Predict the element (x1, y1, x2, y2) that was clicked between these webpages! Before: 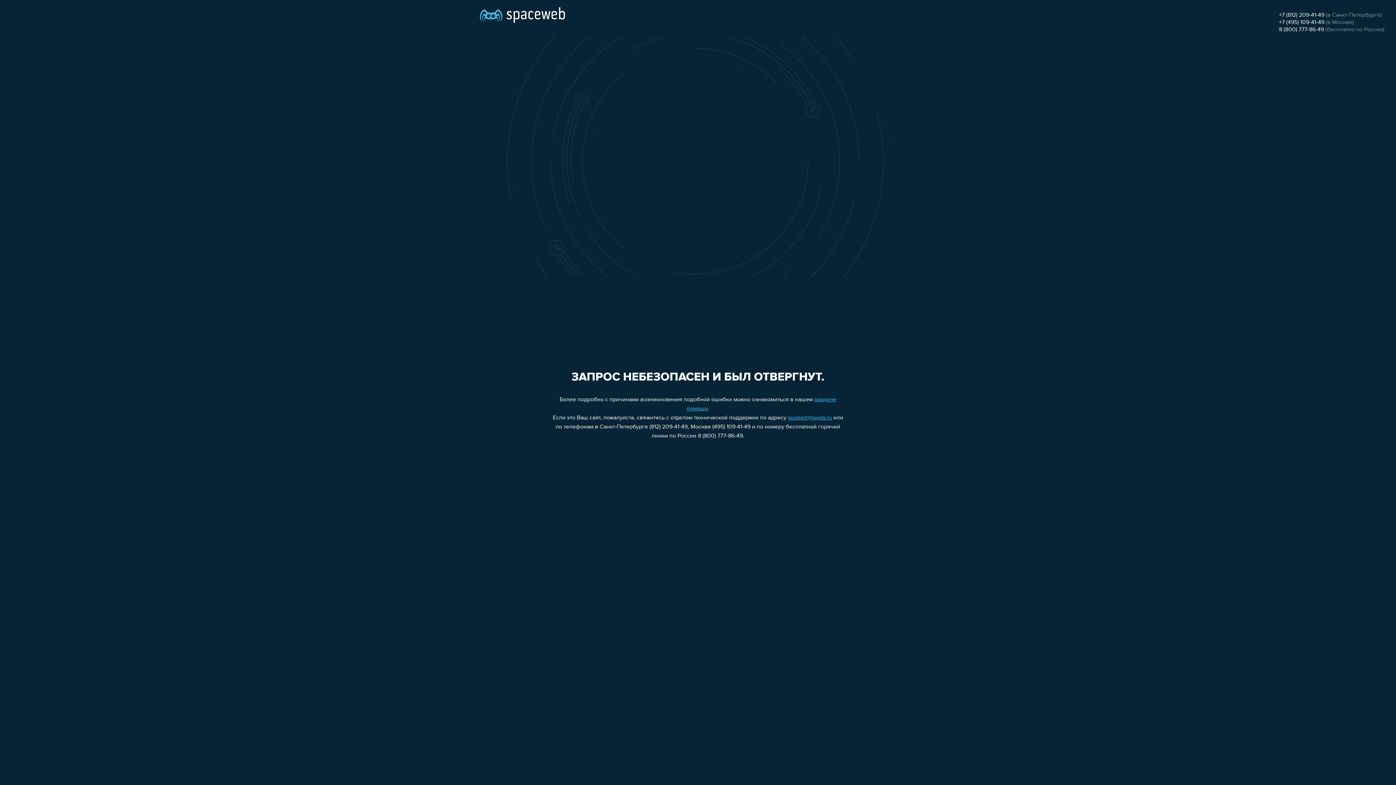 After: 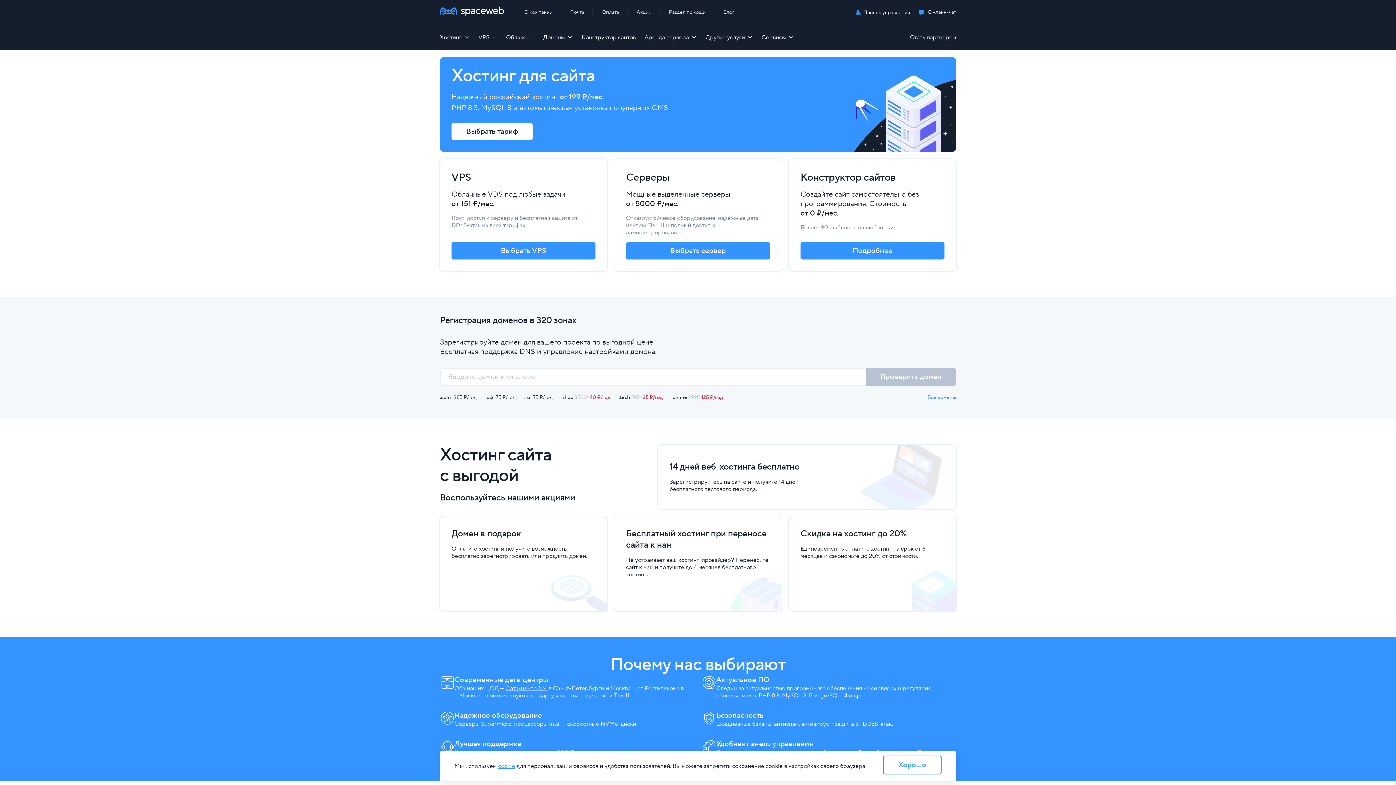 Action: bbox: (480, 0, 565, 25)